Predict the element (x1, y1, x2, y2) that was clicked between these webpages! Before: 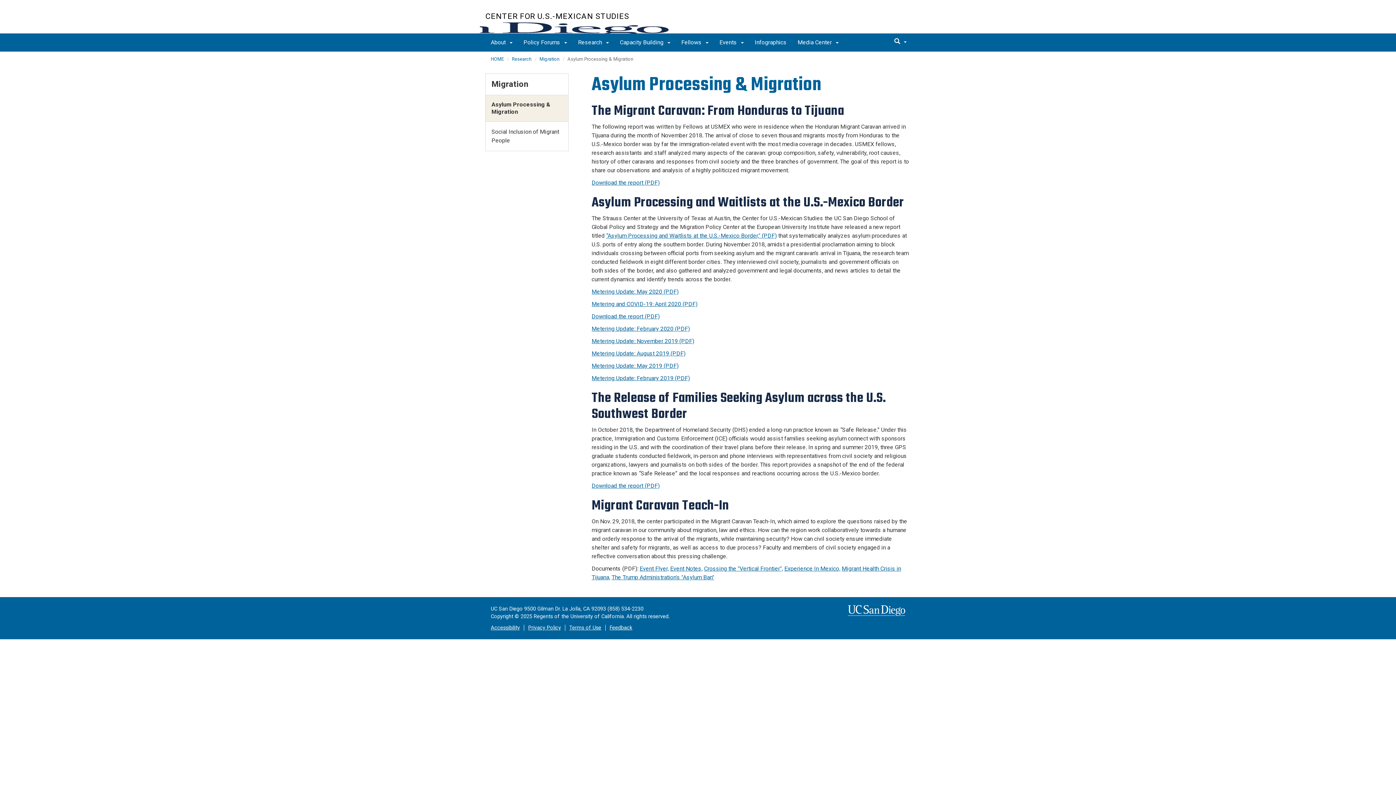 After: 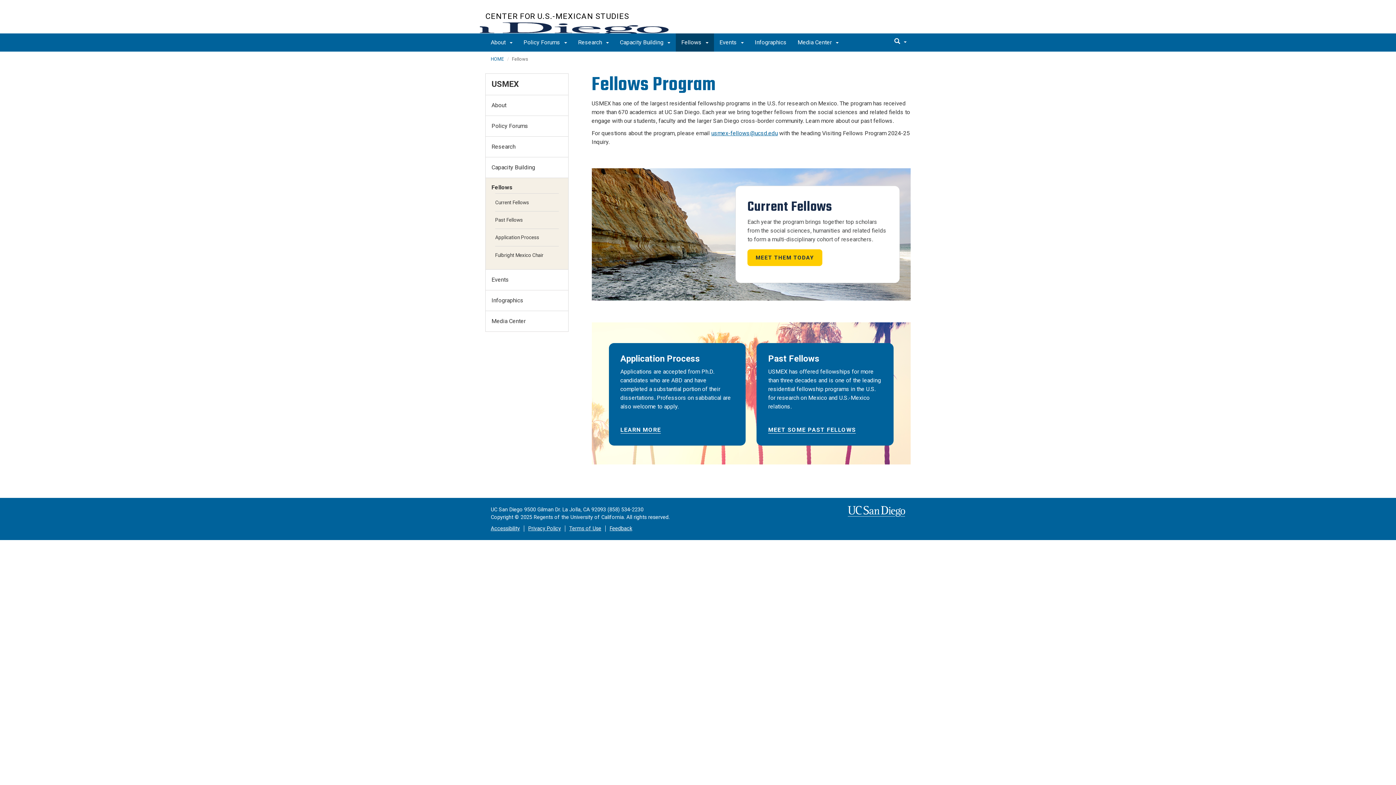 Action: label: Fellows  bbox: (676, 33, 714, 51)